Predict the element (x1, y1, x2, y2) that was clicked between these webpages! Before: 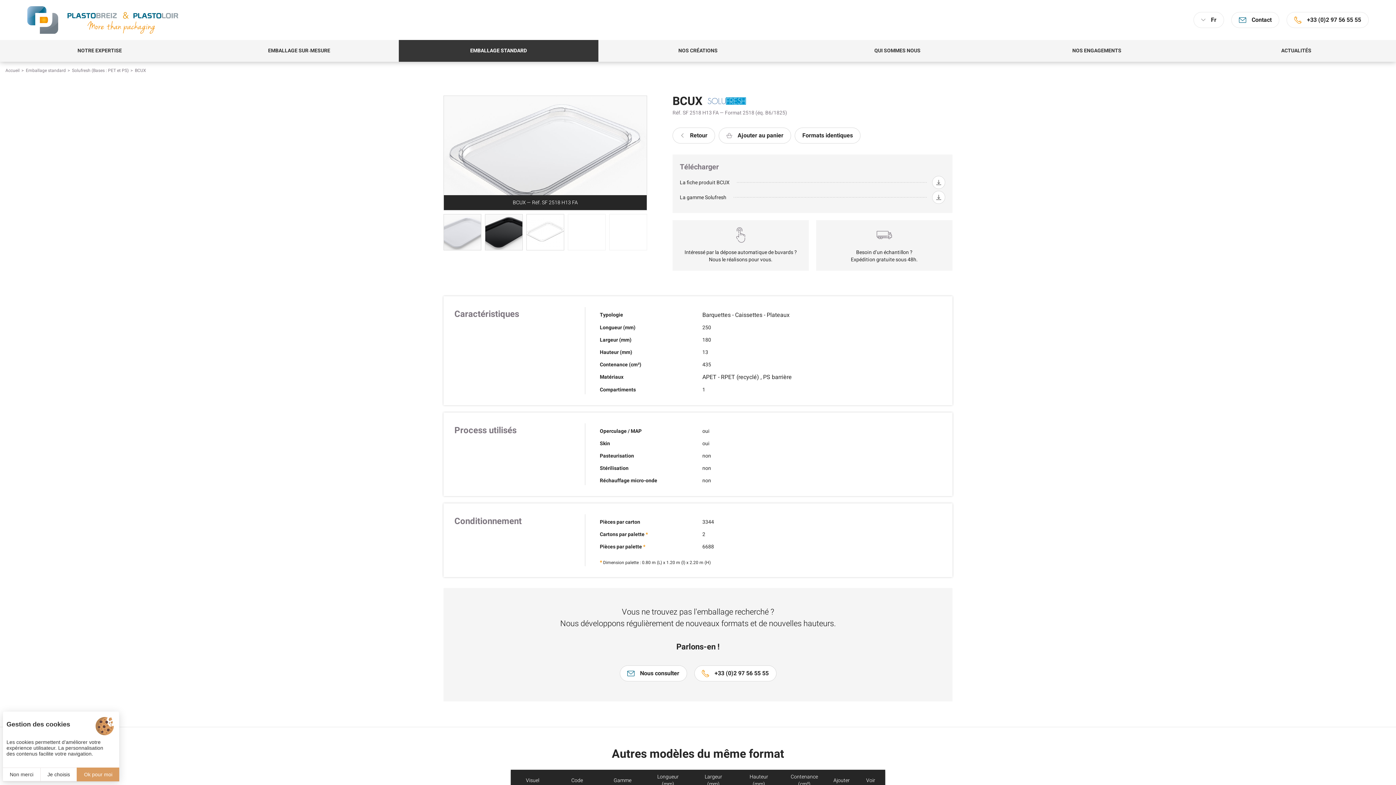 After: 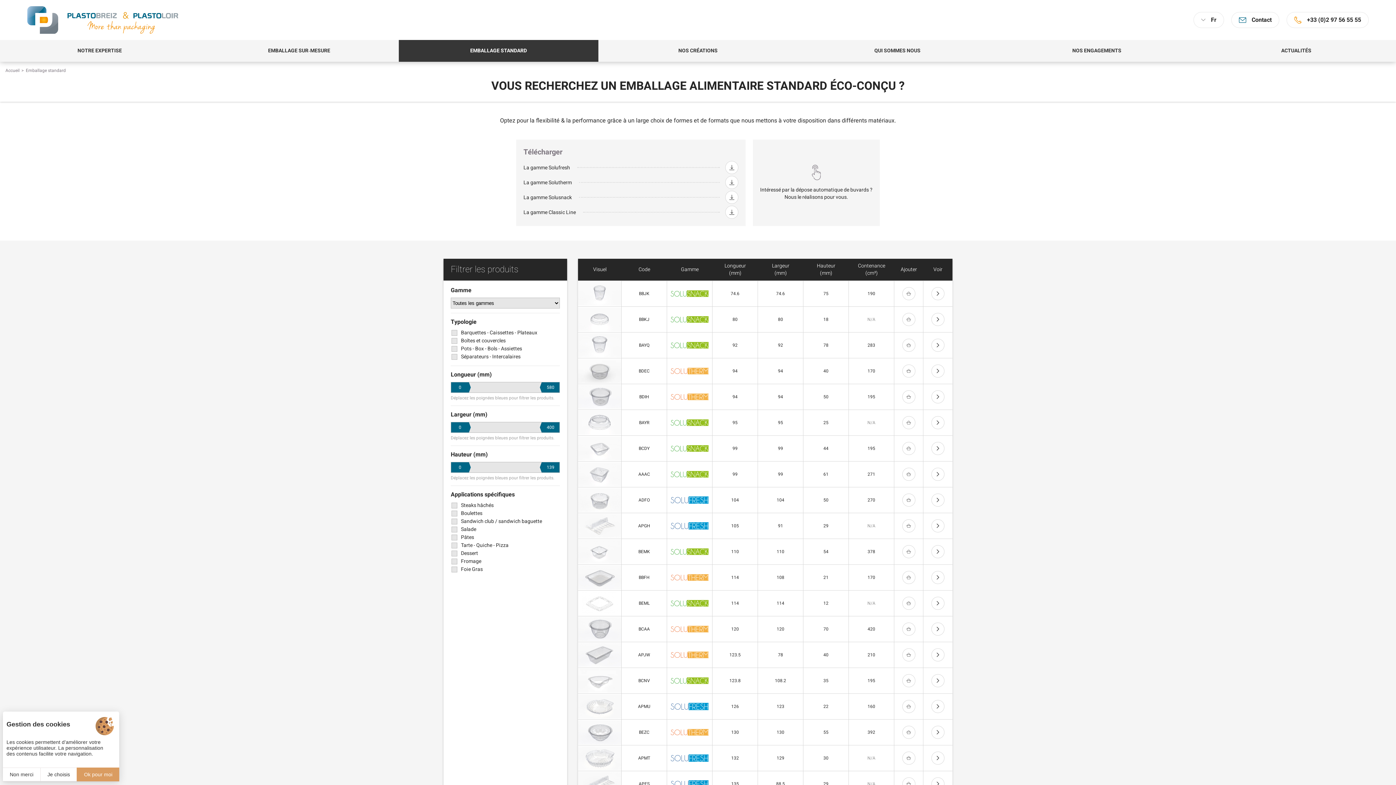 Action: bbox: (672, 127, 715, 143) label: Retour